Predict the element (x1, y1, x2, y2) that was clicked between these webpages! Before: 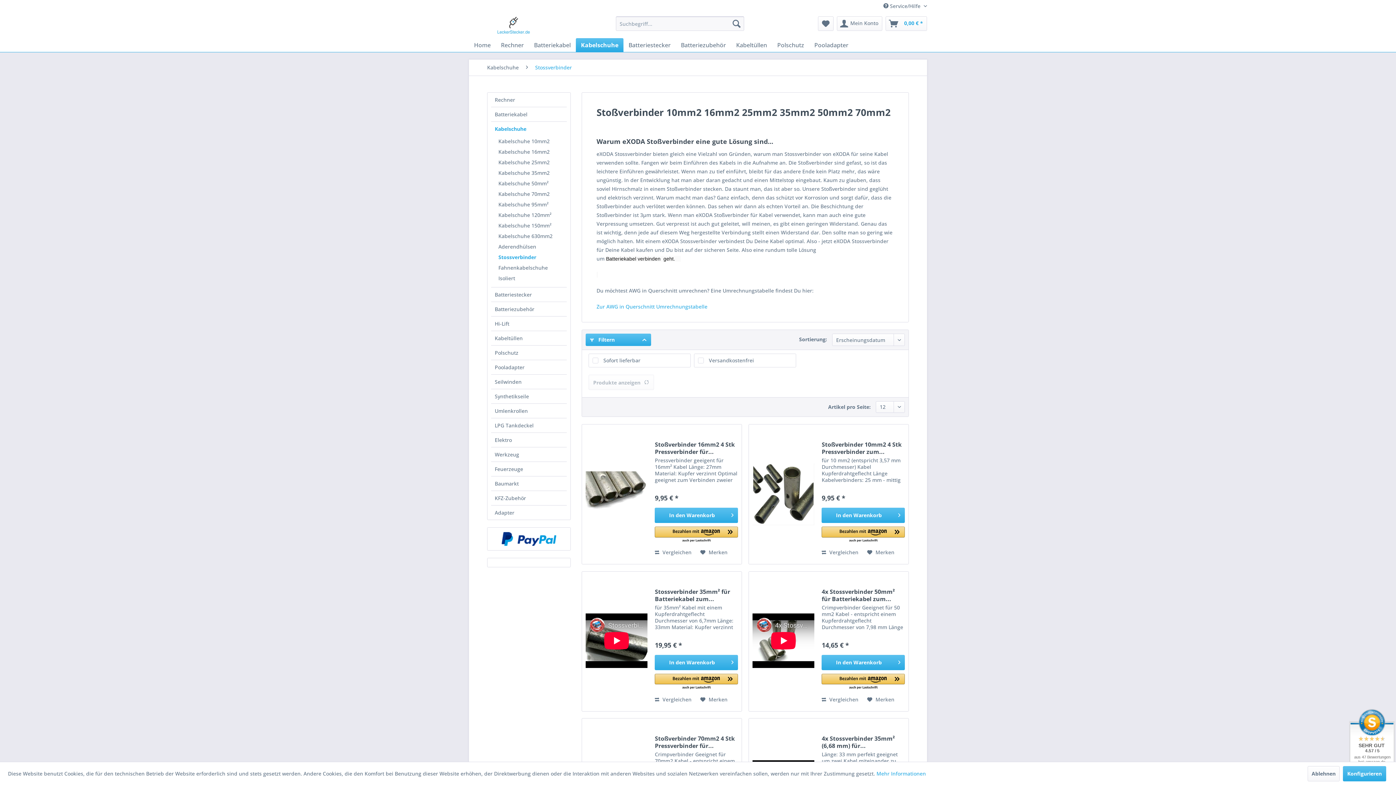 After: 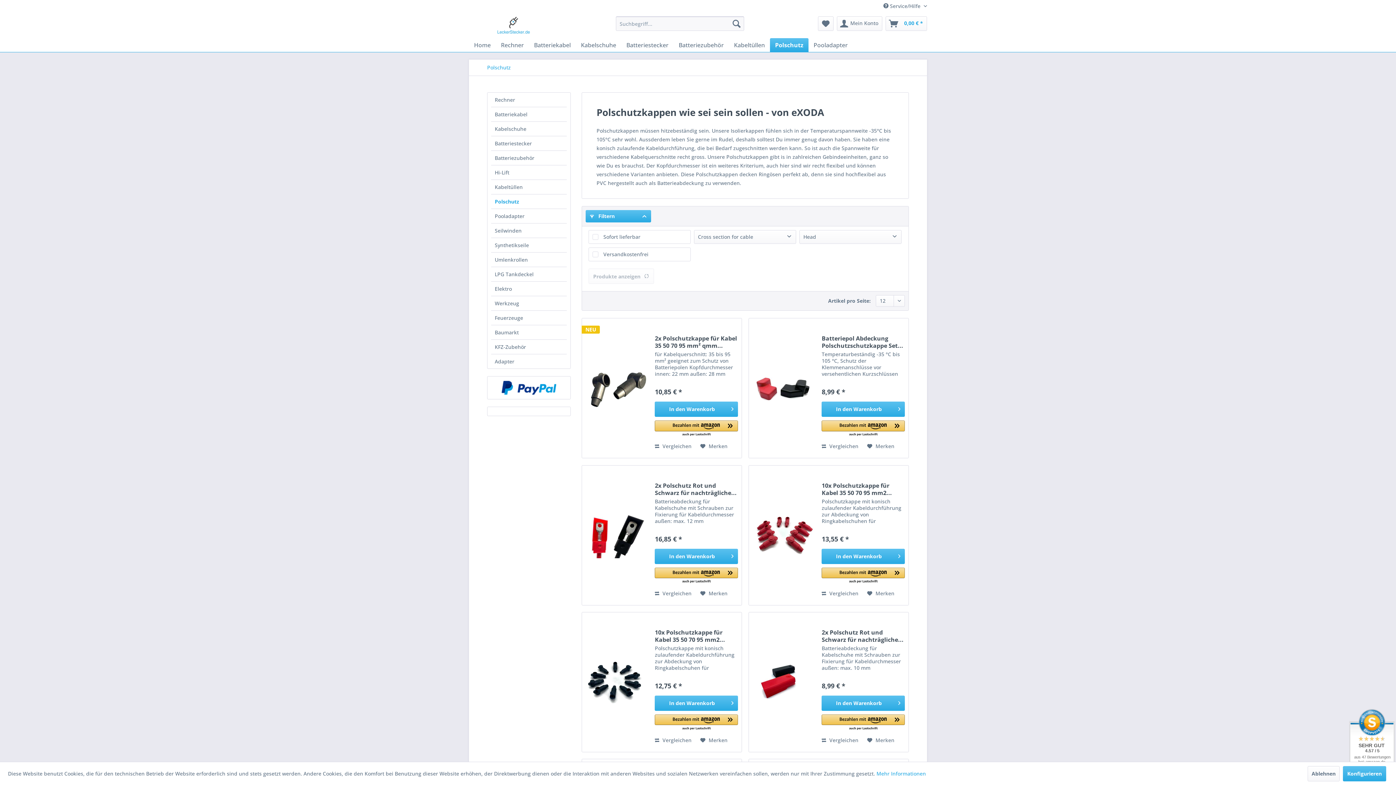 Action: label: Polschutz bbox: (772, 38, 809, 52)